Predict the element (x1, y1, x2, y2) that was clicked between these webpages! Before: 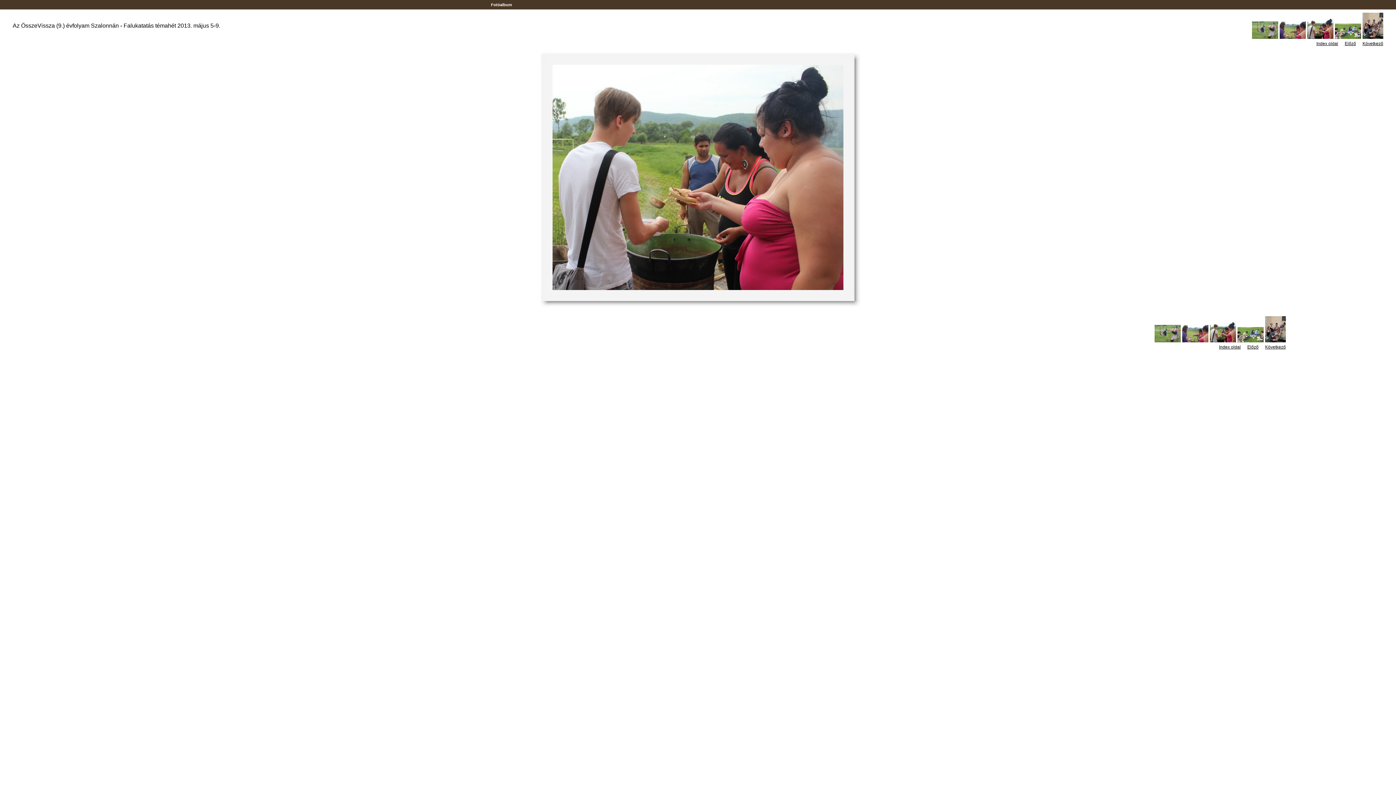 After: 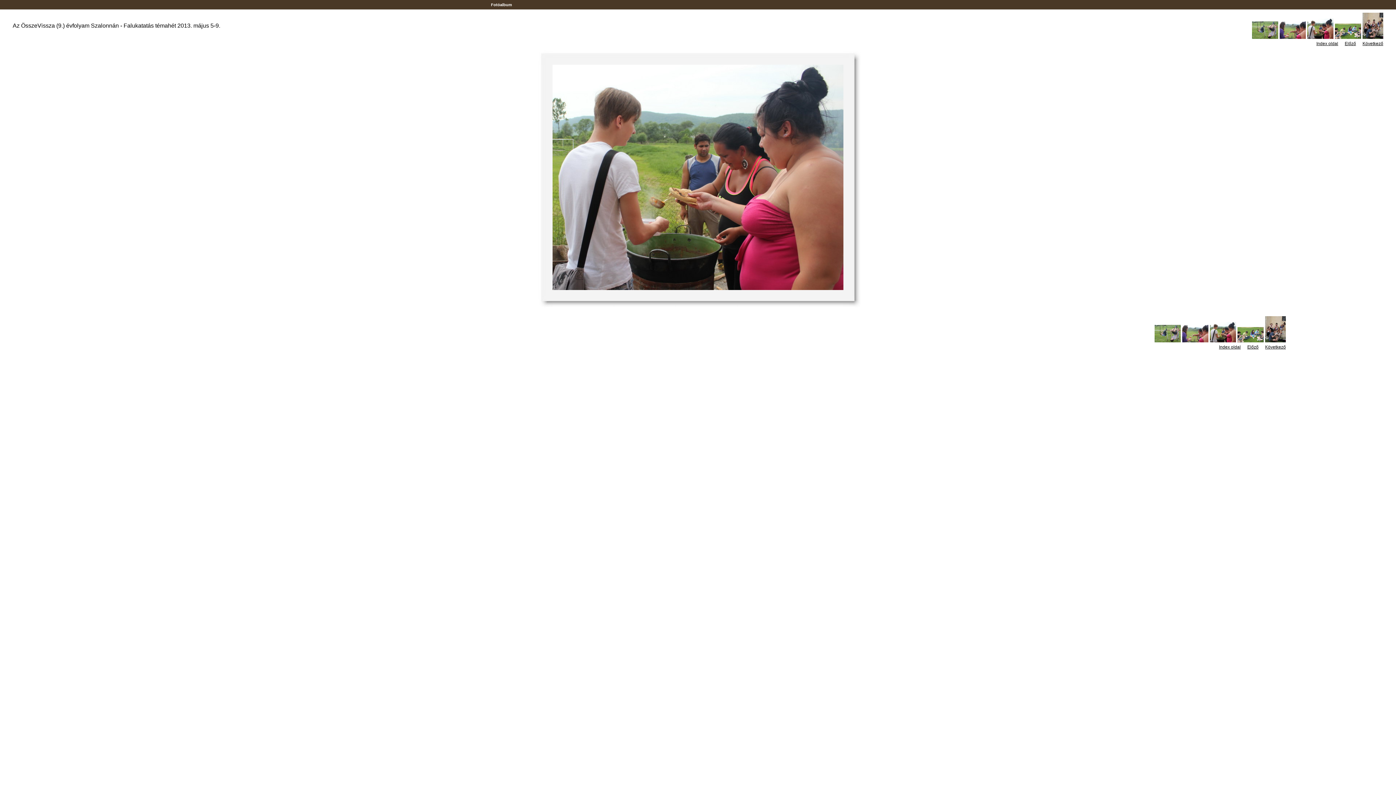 Action: bbox: (1294, 2, 1299, 6) label:     